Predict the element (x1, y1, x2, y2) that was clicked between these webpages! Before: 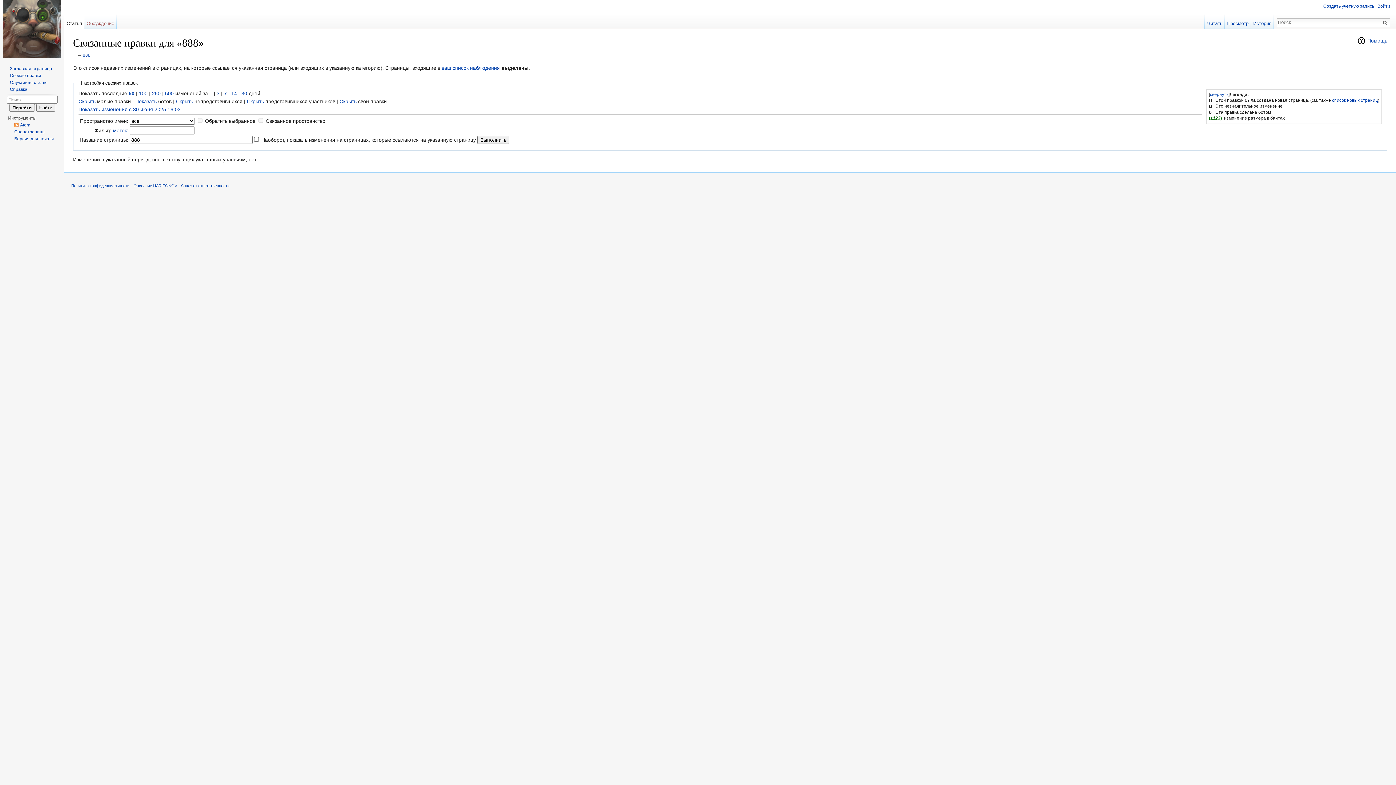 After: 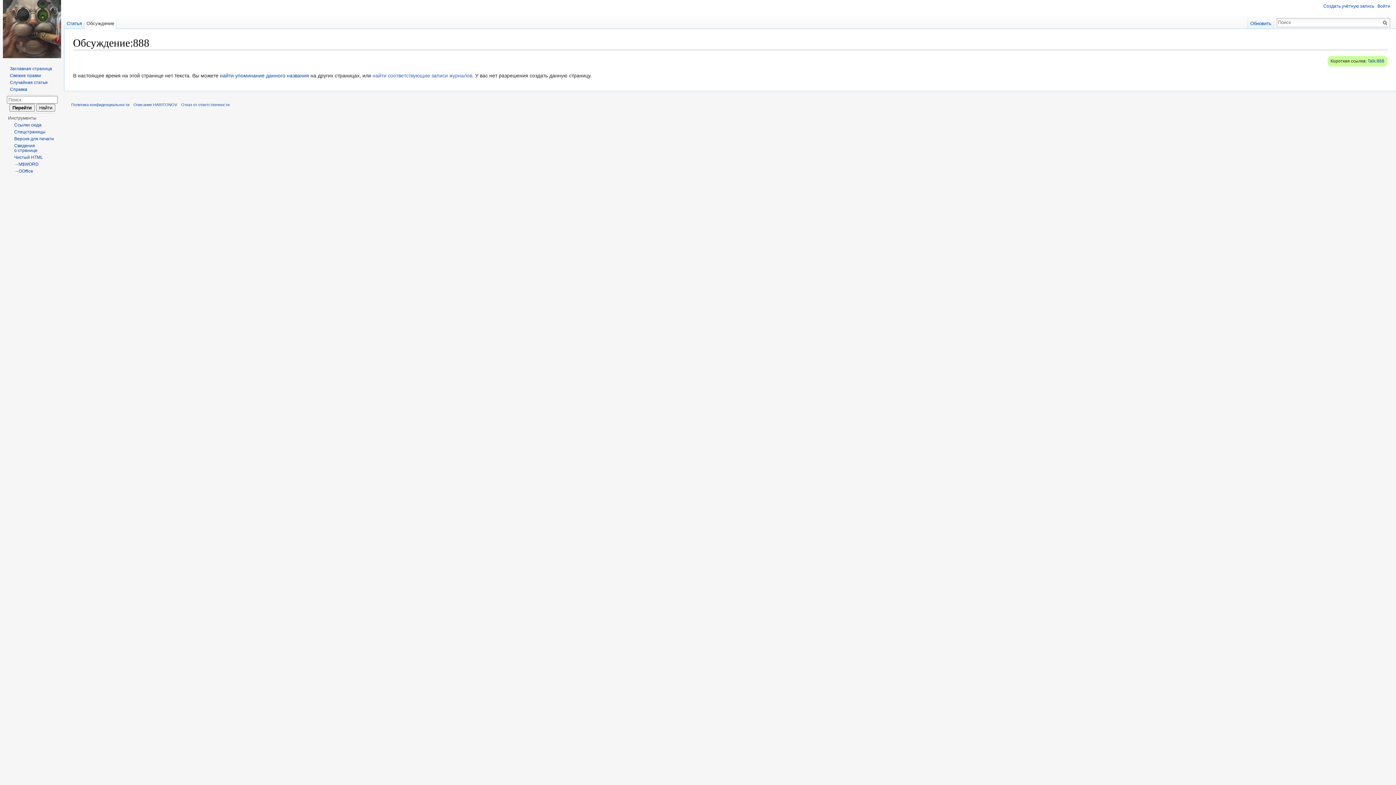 Action: label: Обсуждение bbox: (84, 14, 116, 29)